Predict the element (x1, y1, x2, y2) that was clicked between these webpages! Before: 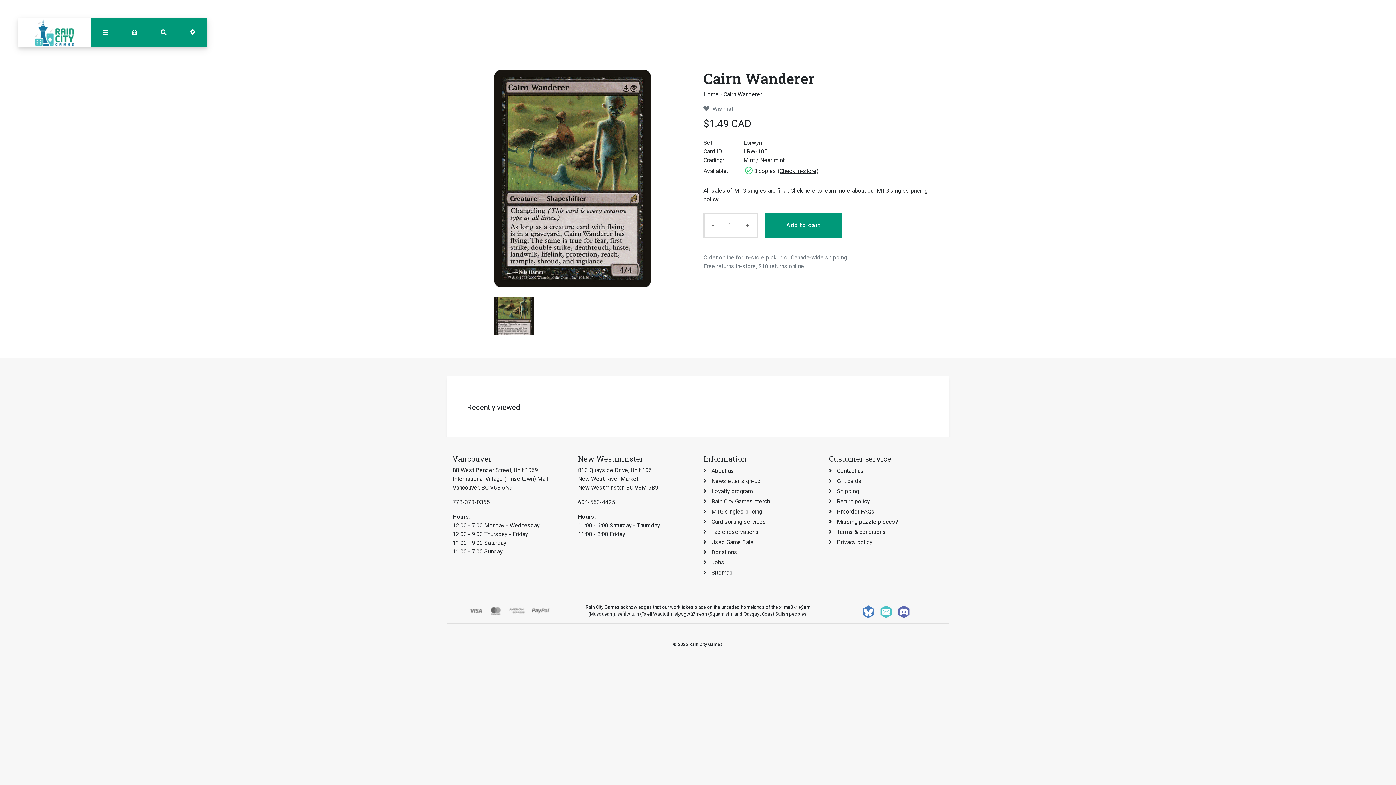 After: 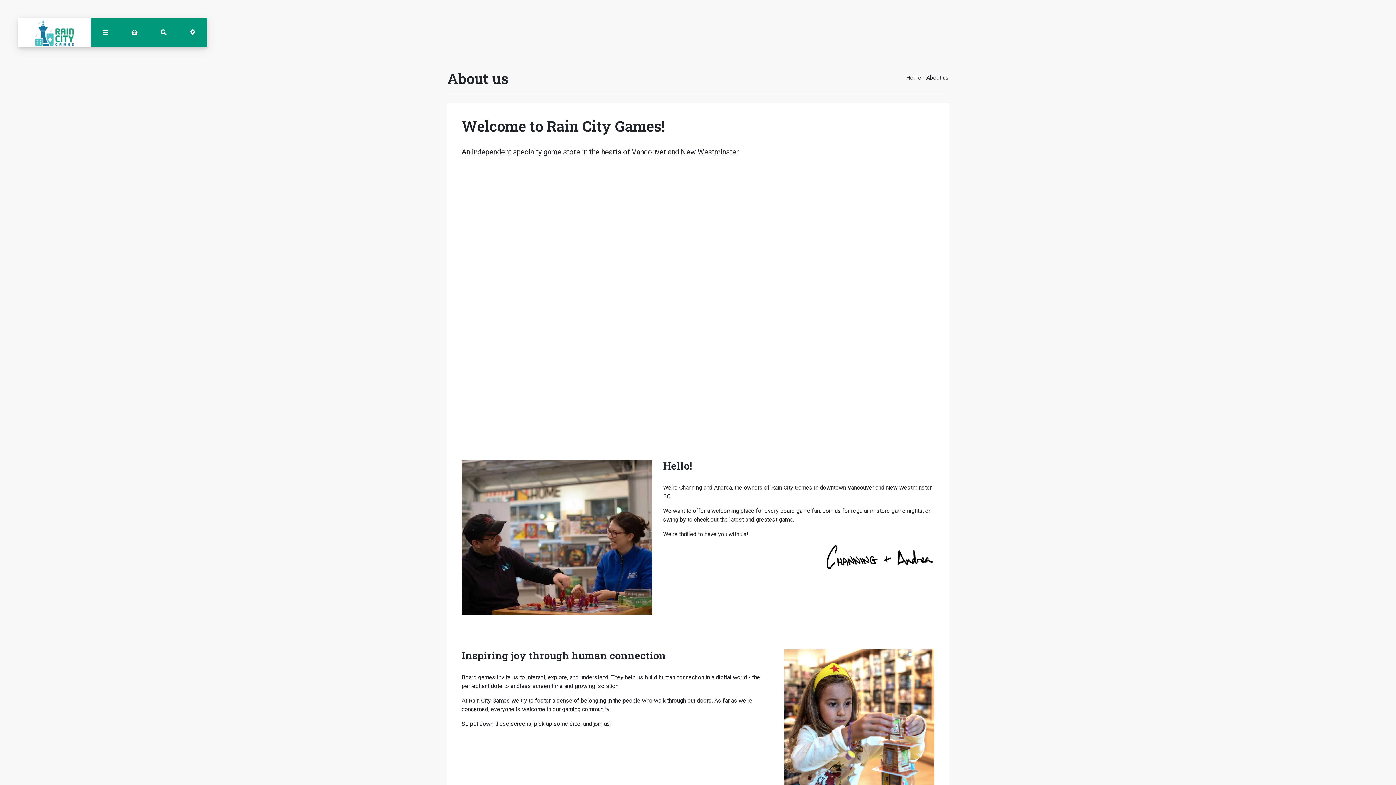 Action: bbox: (711, 467, 734, 474) label: About us